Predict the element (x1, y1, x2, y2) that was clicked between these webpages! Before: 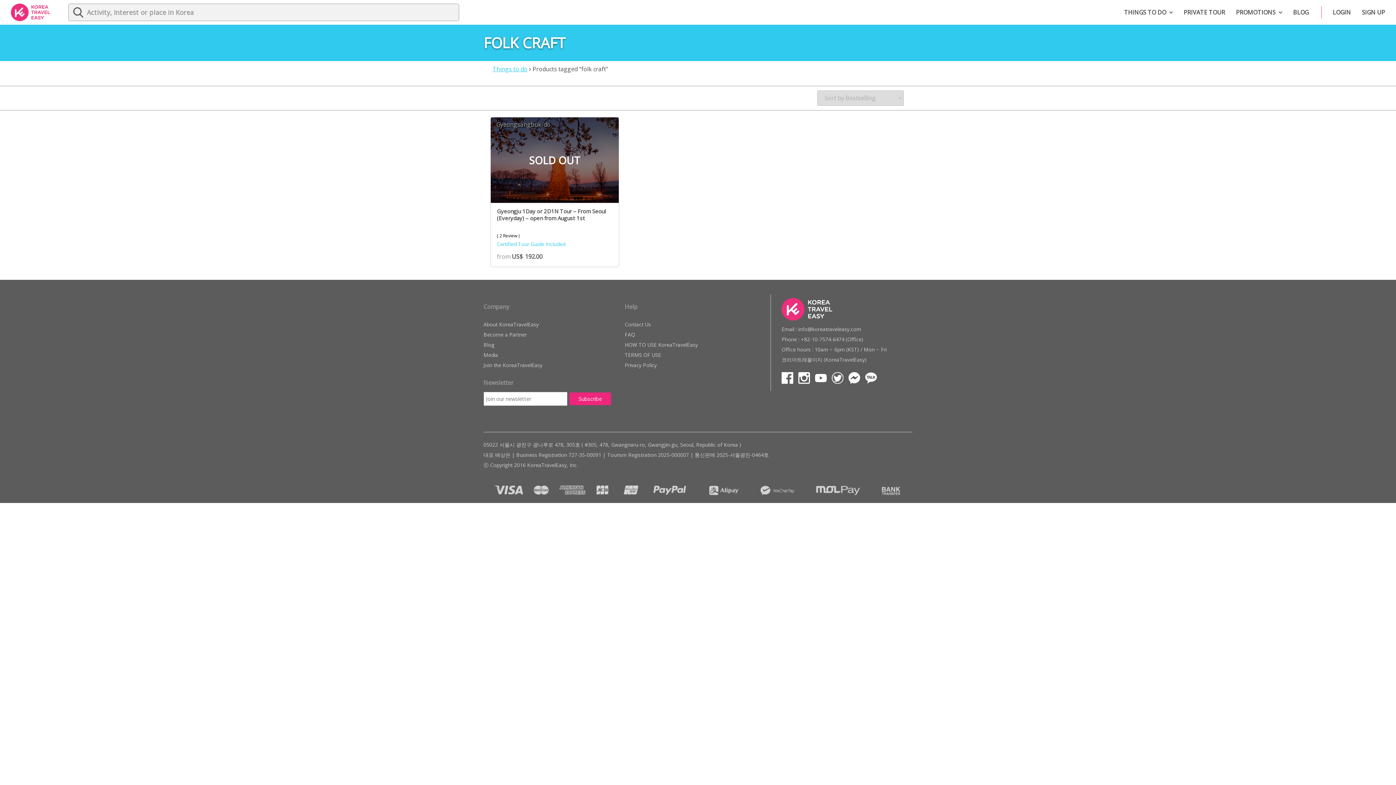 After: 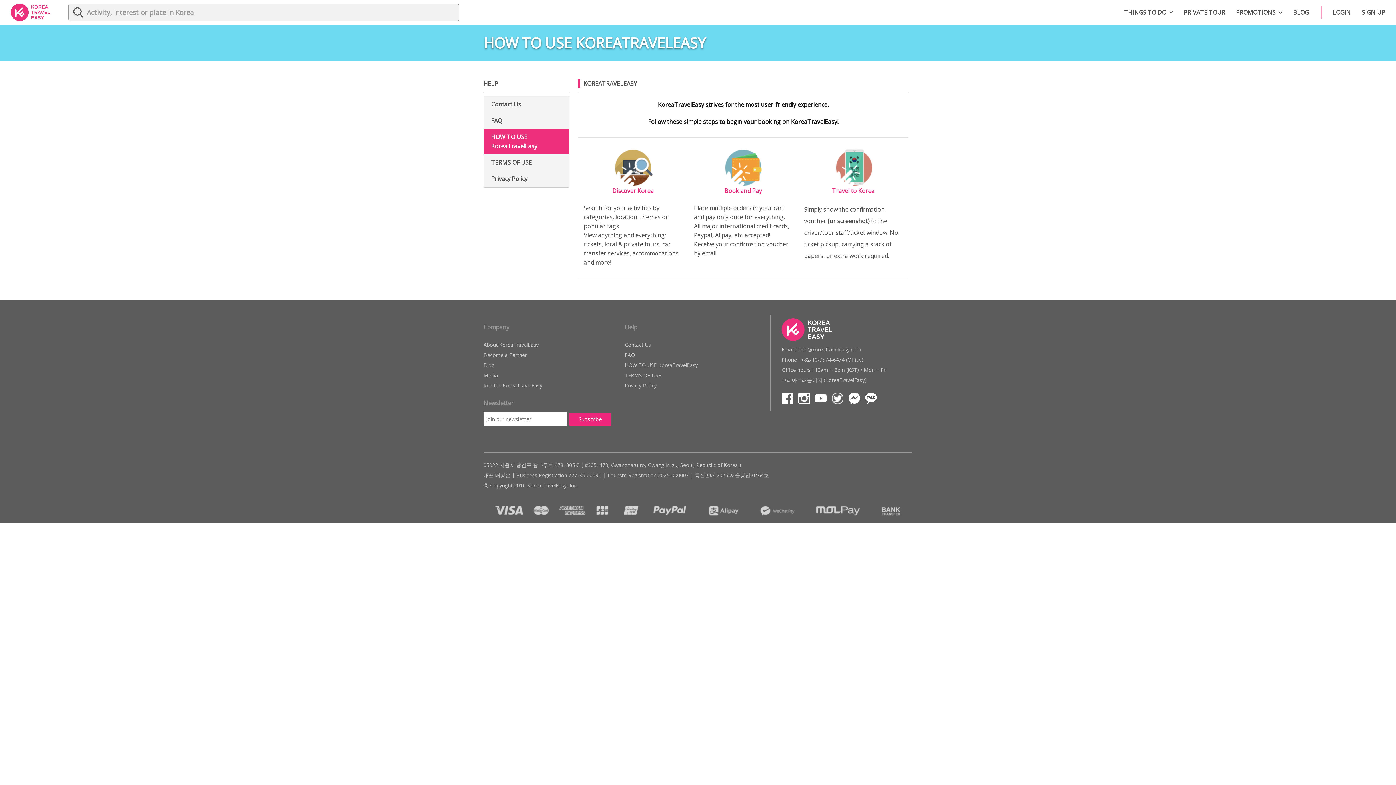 Action: label: HOW TO USE KoreaTravelEasy bbox: (624, 341, 698, 348)